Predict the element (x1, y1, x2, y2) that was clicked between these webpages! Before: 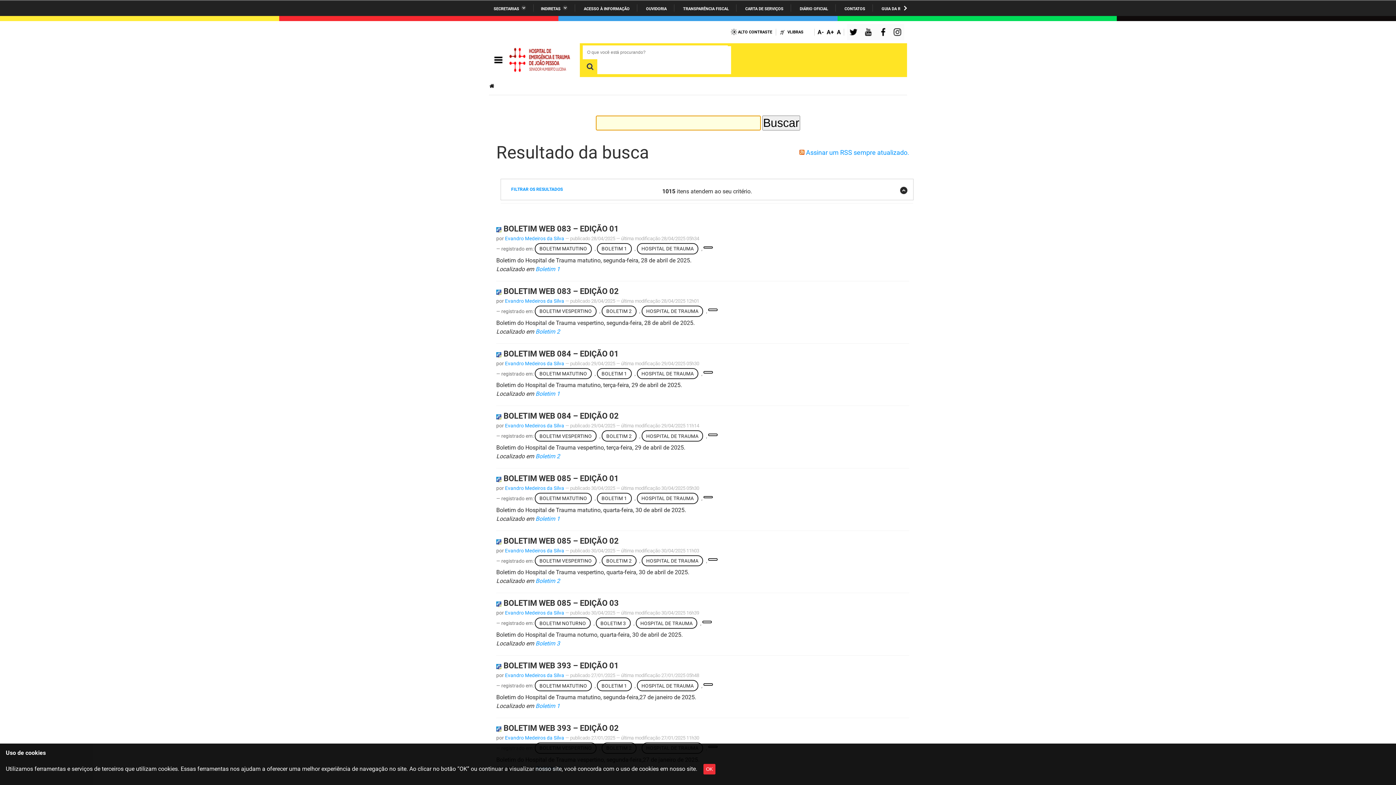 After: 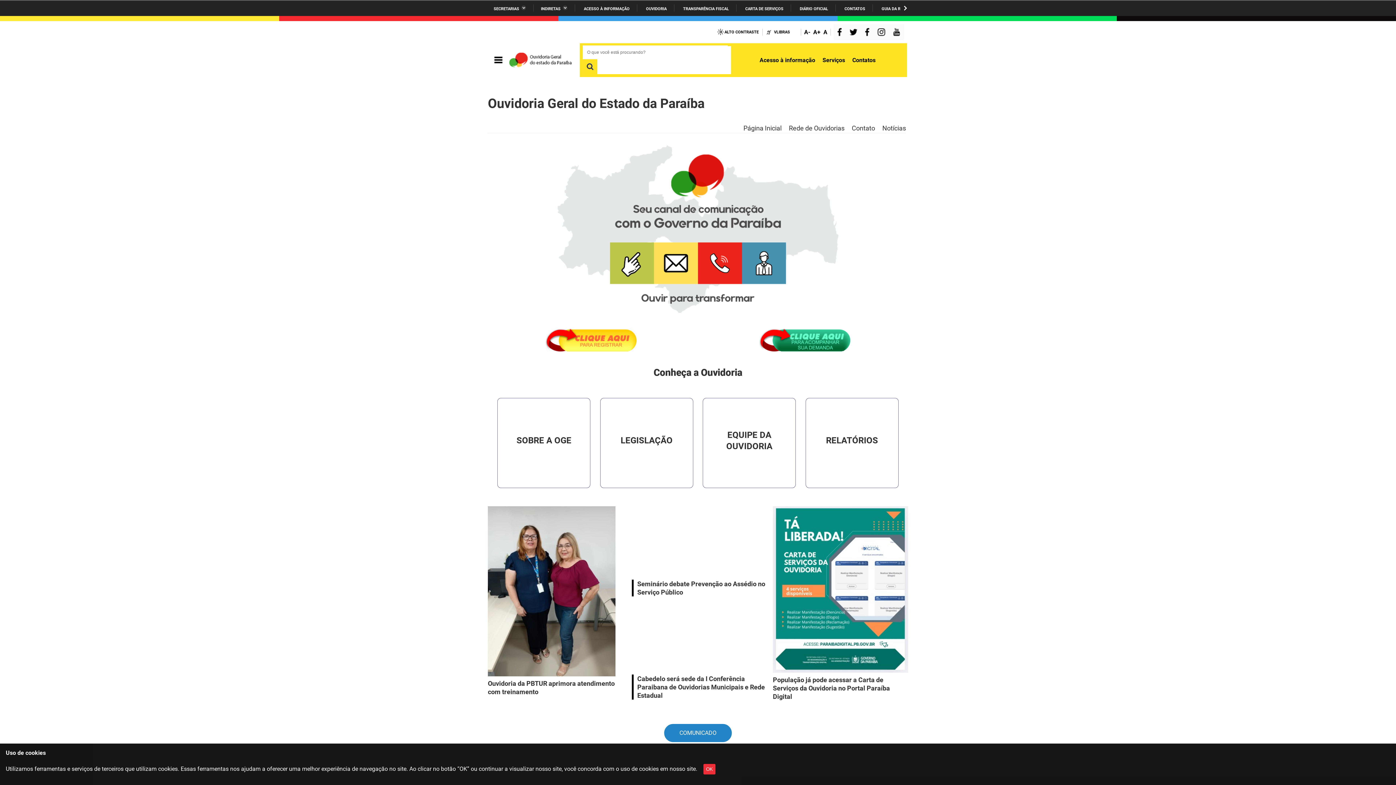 Action: label: OUVIDORIA bbox: (640, 6, 666, 11)